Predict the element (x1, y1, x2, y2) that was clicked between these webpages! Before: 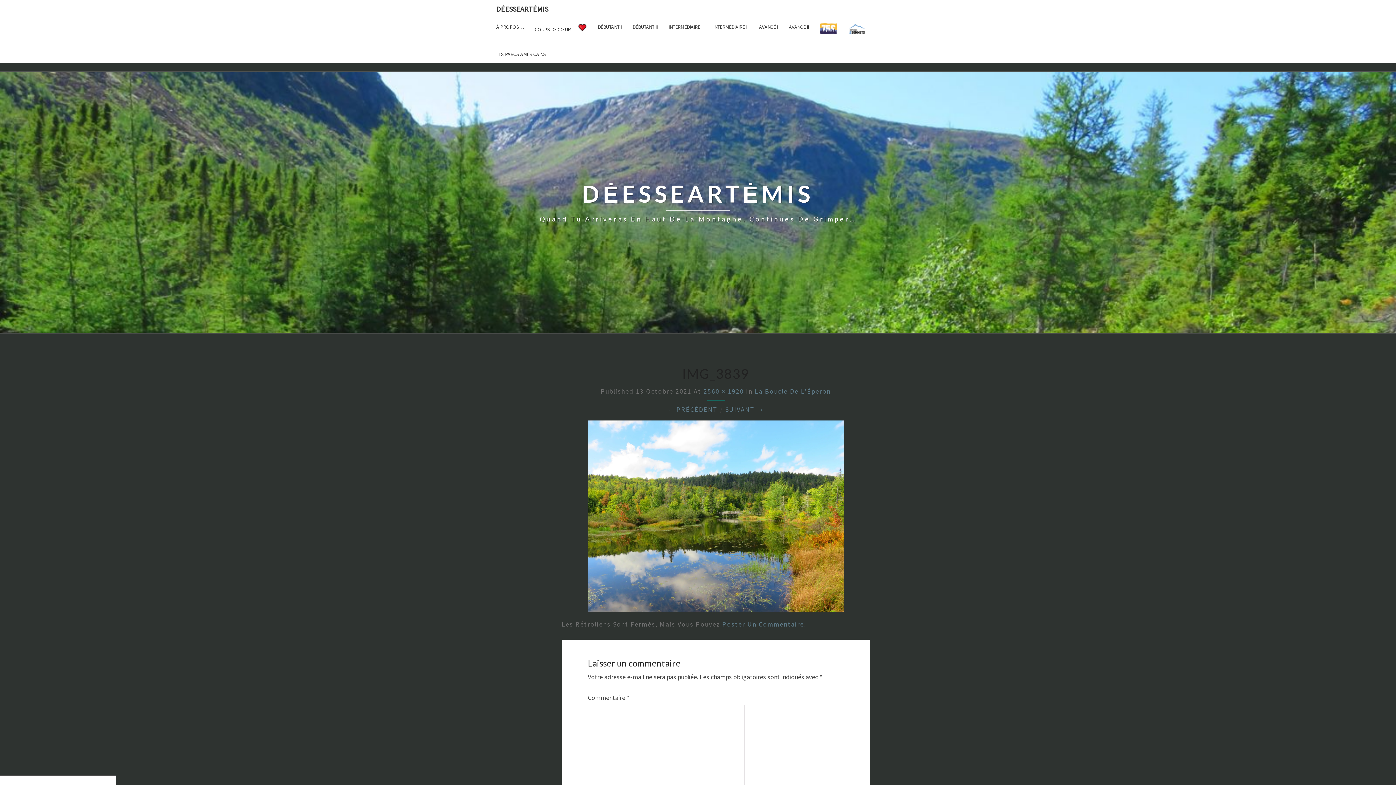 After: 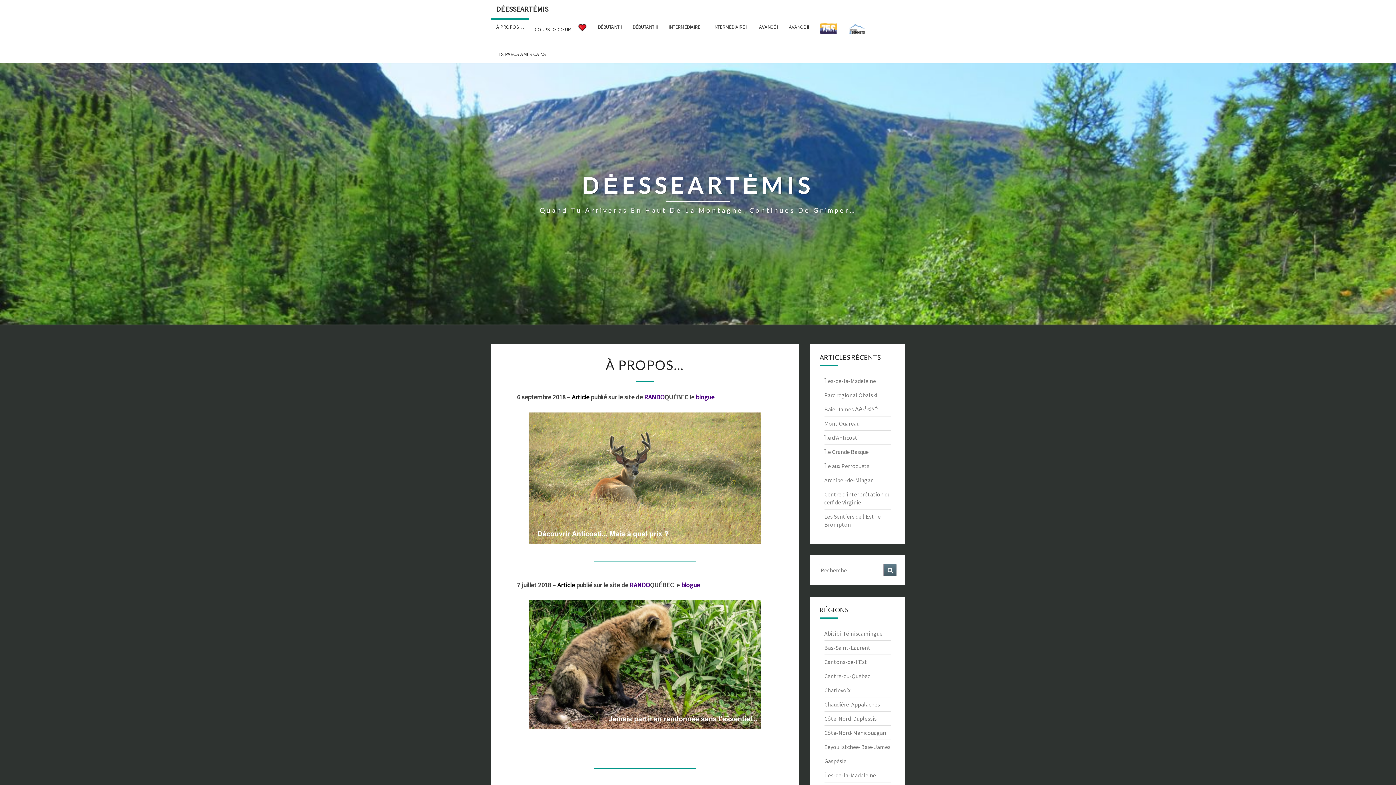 Action: label: À PROPOS… bbox: (490, 18, 529, 35)